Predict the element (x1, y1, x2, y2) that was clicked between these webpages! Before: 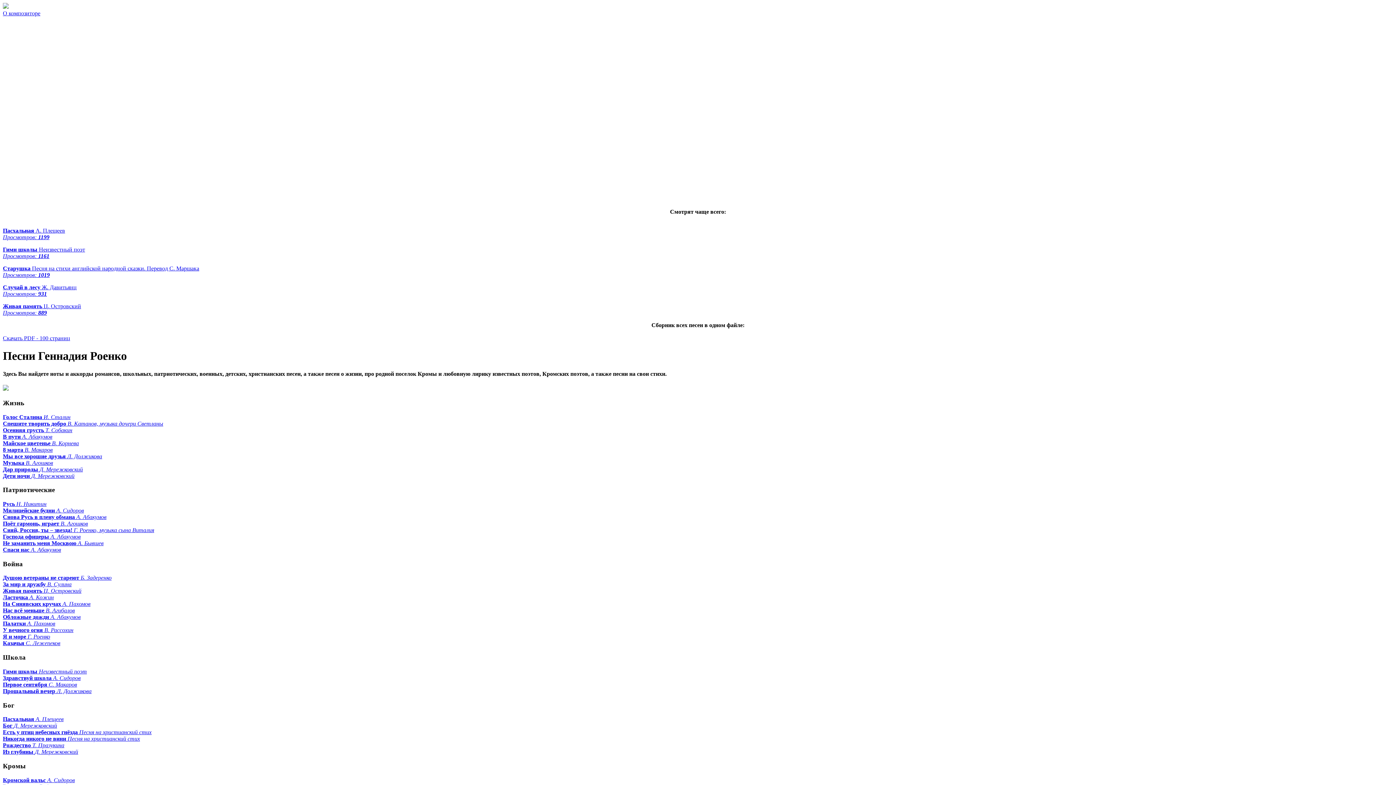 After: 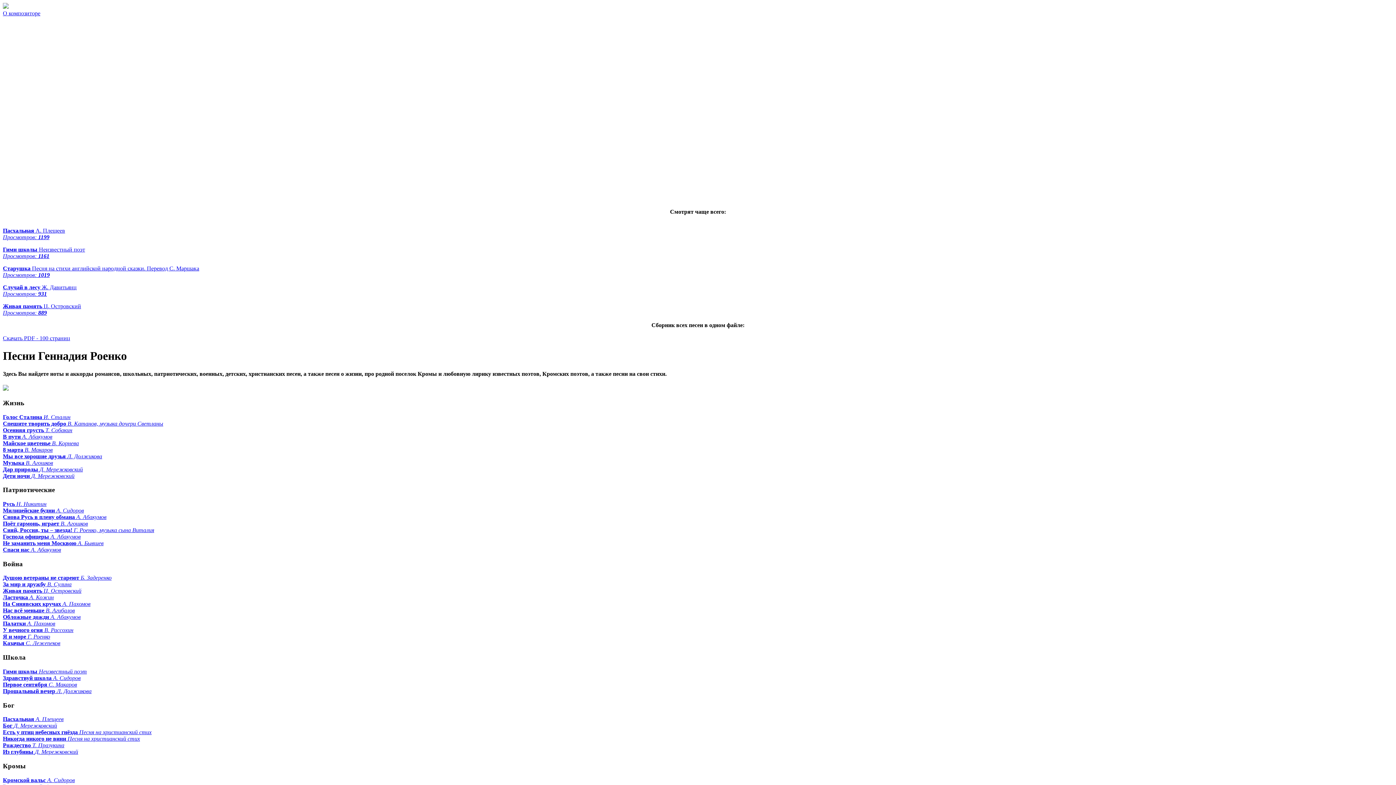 Action: label: Рождество Т. Празукина bbox: (2, 742, 64, 748)